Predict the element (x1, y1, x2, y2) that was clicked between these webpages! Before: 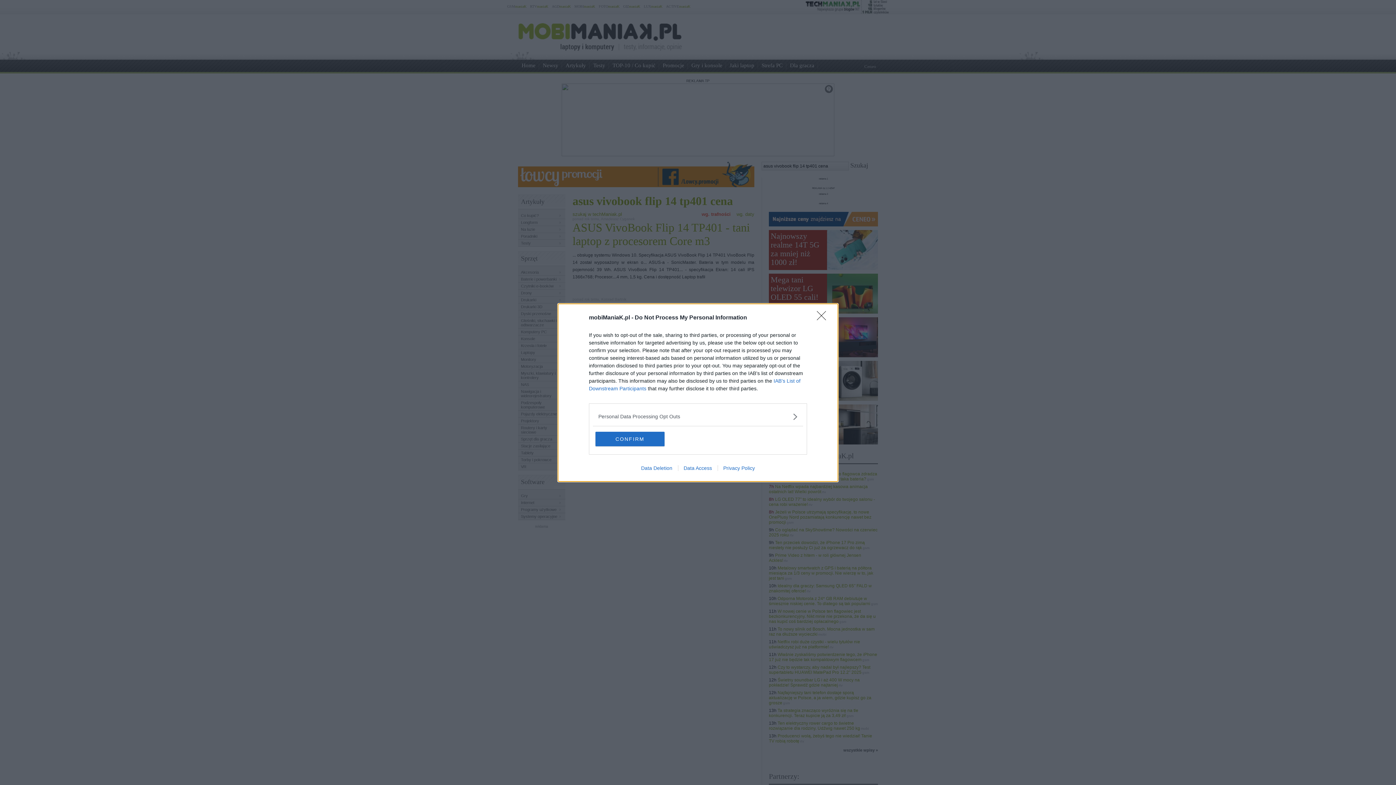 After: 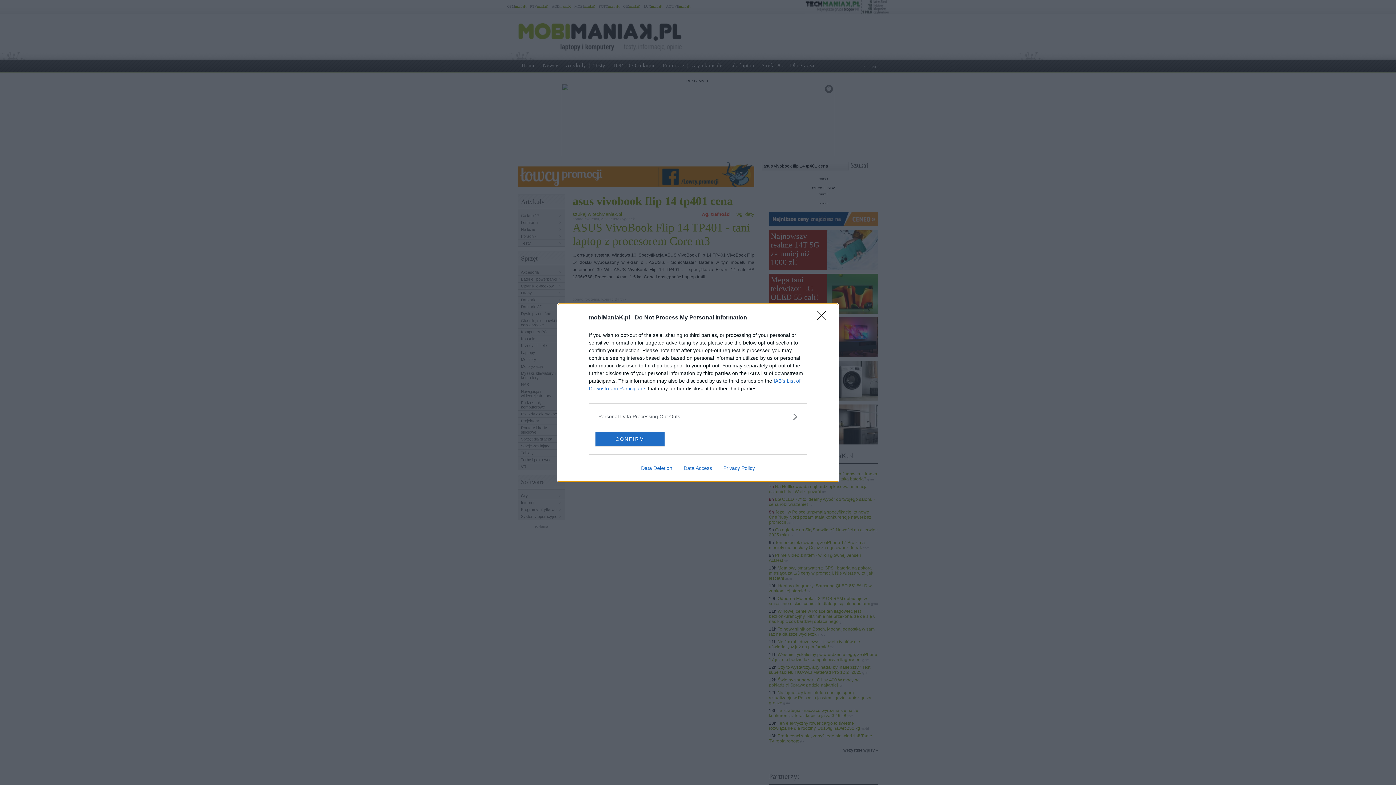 Action: label: Privacy Policy bbox: (717, 465, 760, 471)